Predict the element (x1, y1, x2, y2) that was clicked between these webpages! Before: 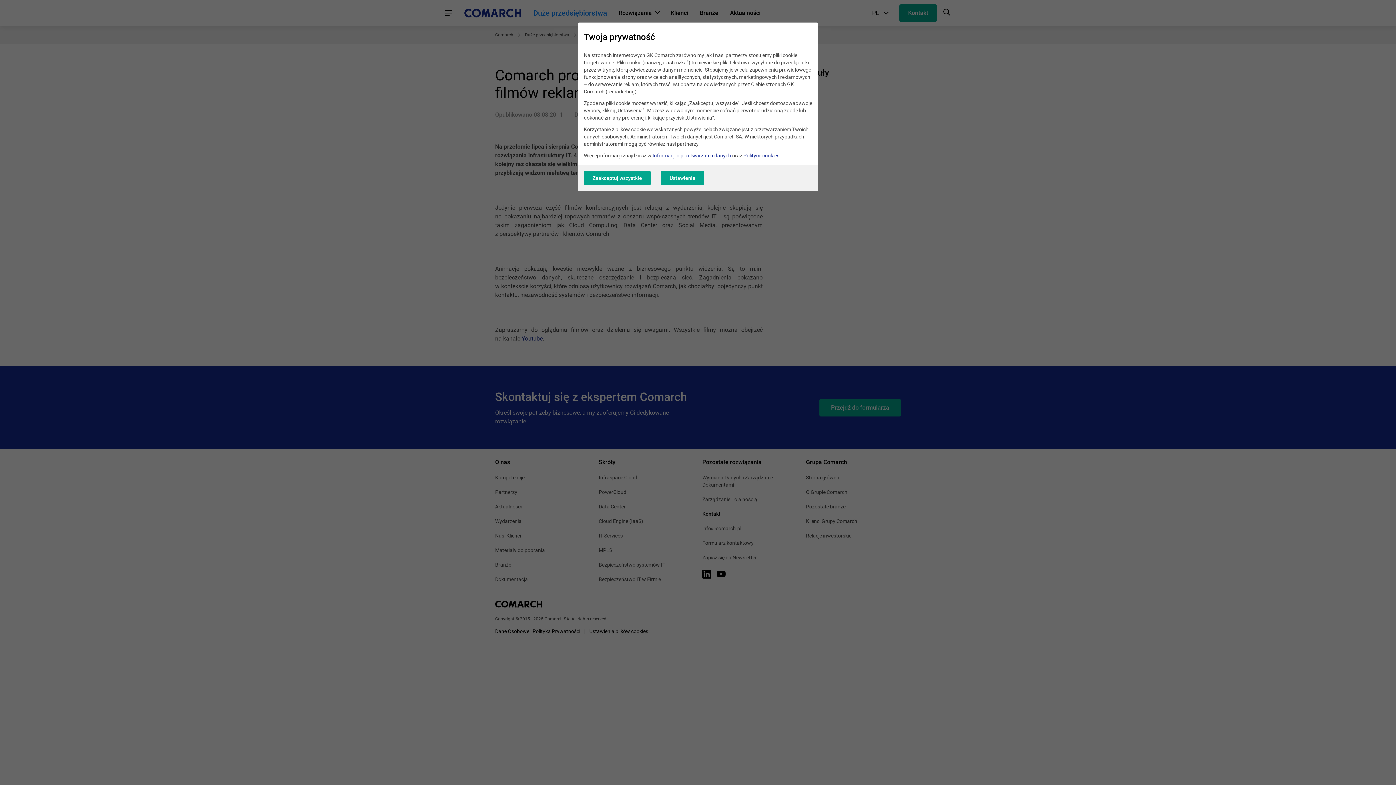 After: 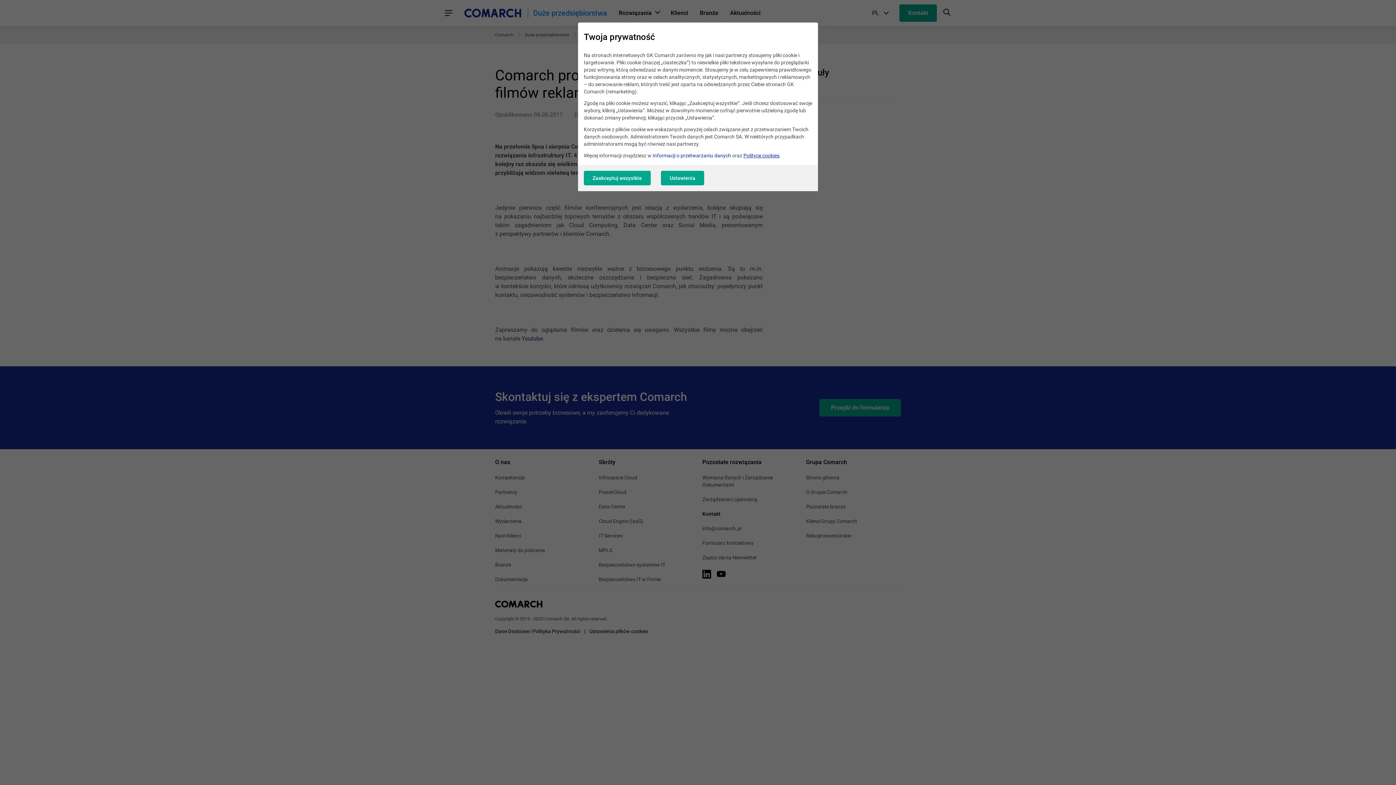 Action: bbox: (743, 152, 779, 158) label: Polityce cookies